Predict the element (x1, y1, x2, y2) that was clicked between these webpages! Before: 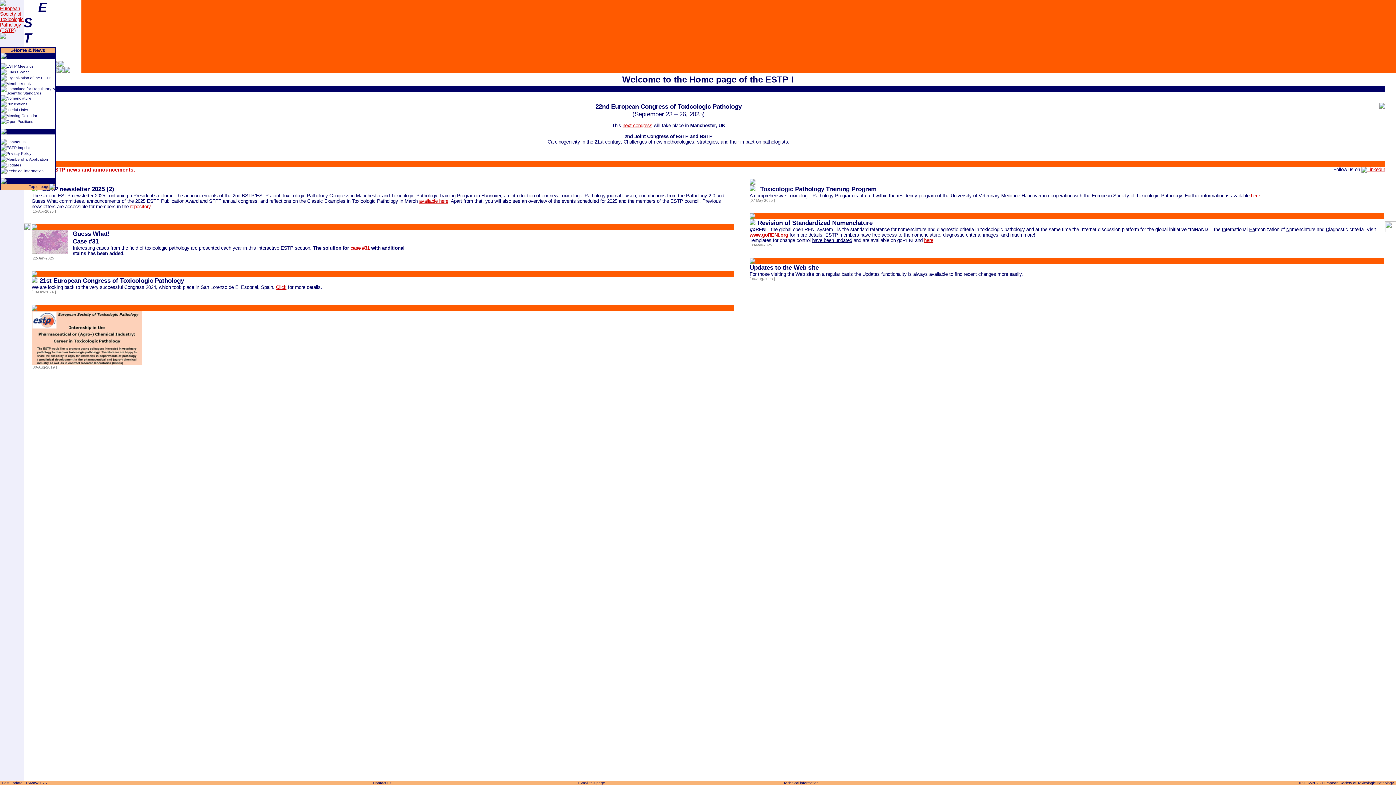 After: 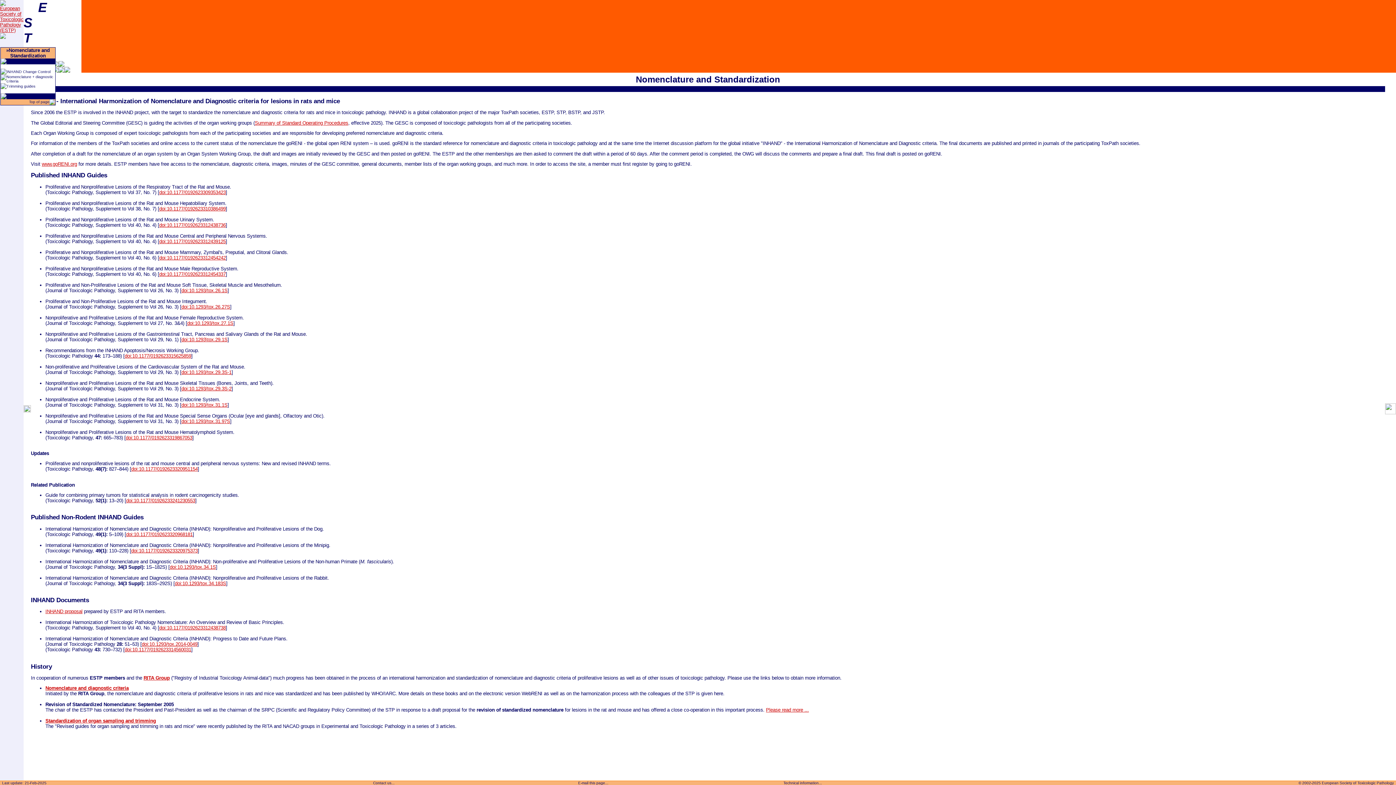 Action: label: Nomenclature bbox: (6, 96, 31, 100)